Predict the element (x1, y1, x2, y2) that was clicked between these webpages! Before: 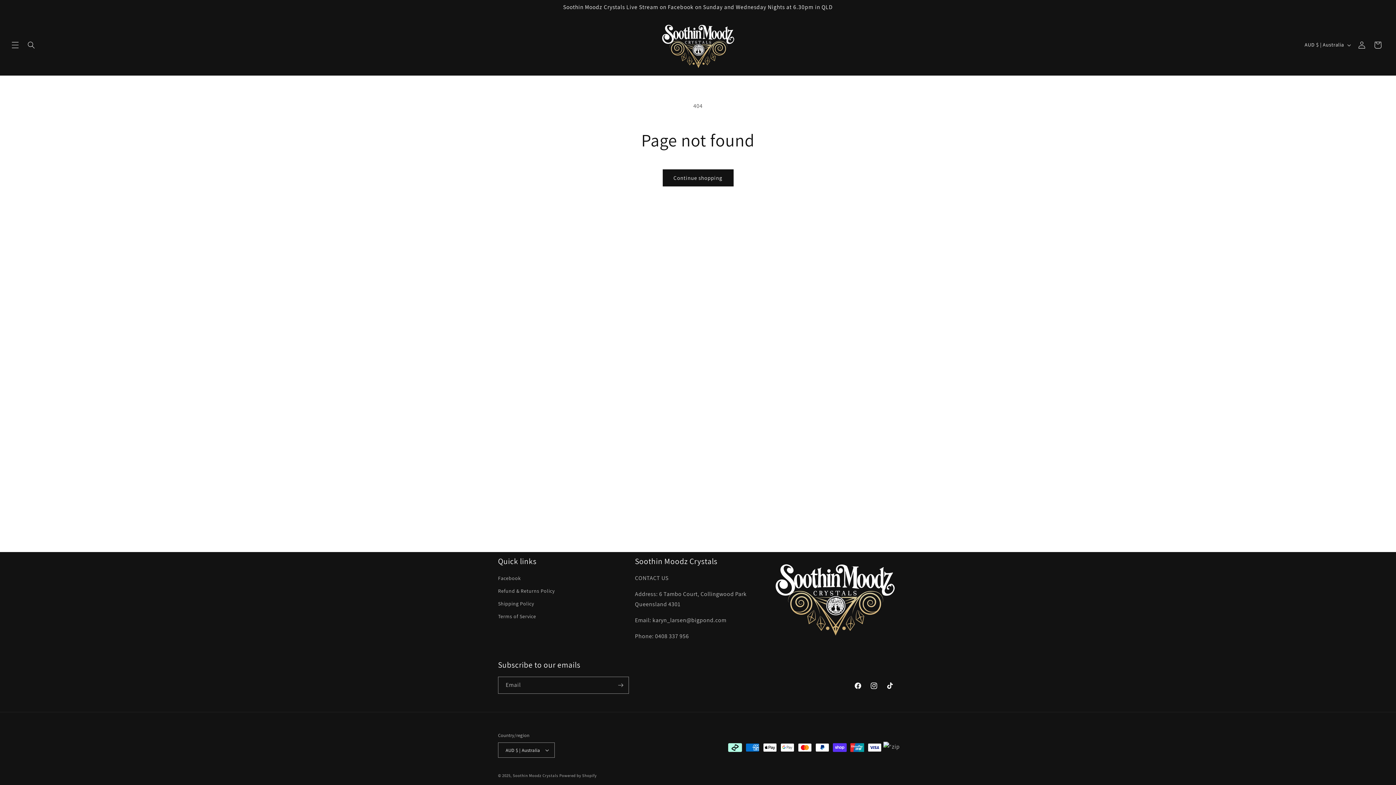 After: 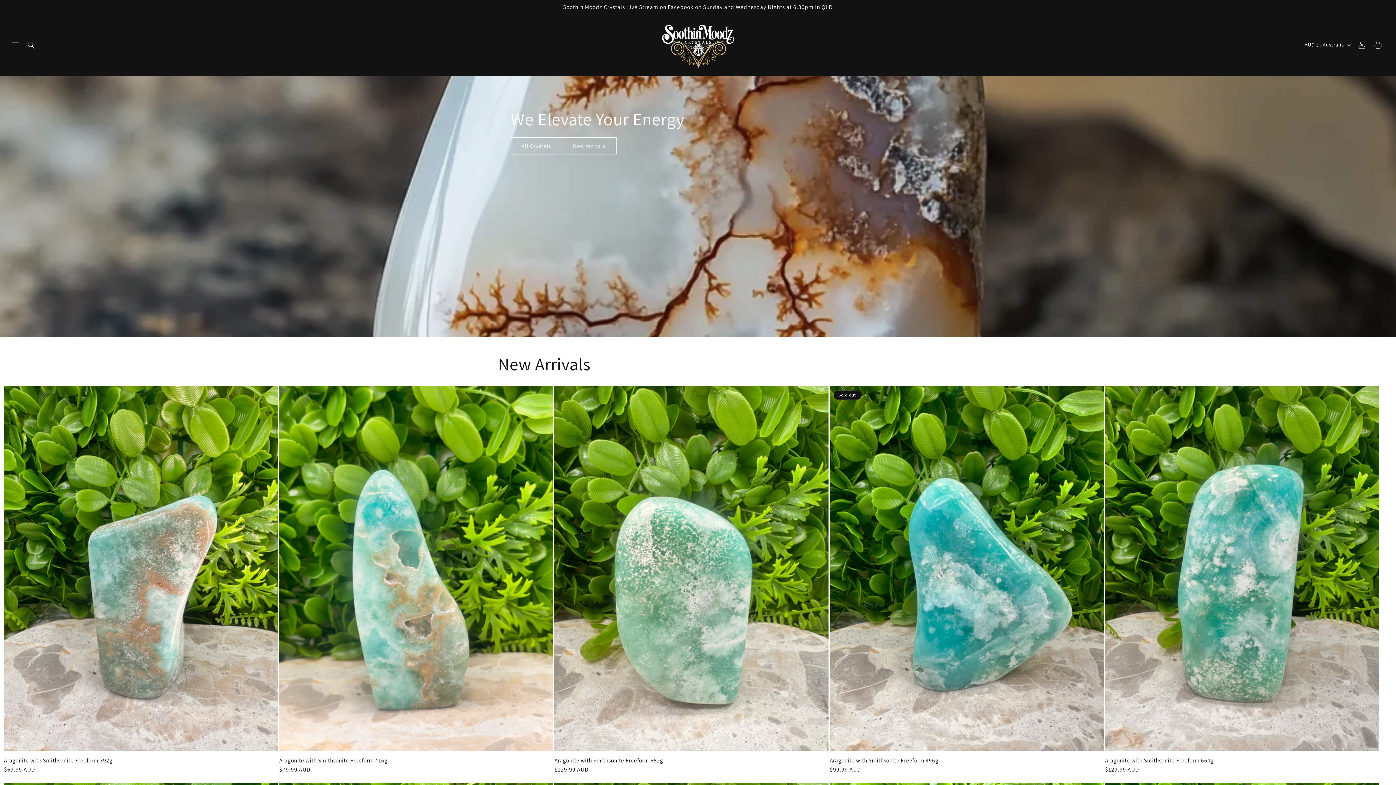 Action: label: Soothin Moodz Crystals bbox: (512, 773, 558, 778)